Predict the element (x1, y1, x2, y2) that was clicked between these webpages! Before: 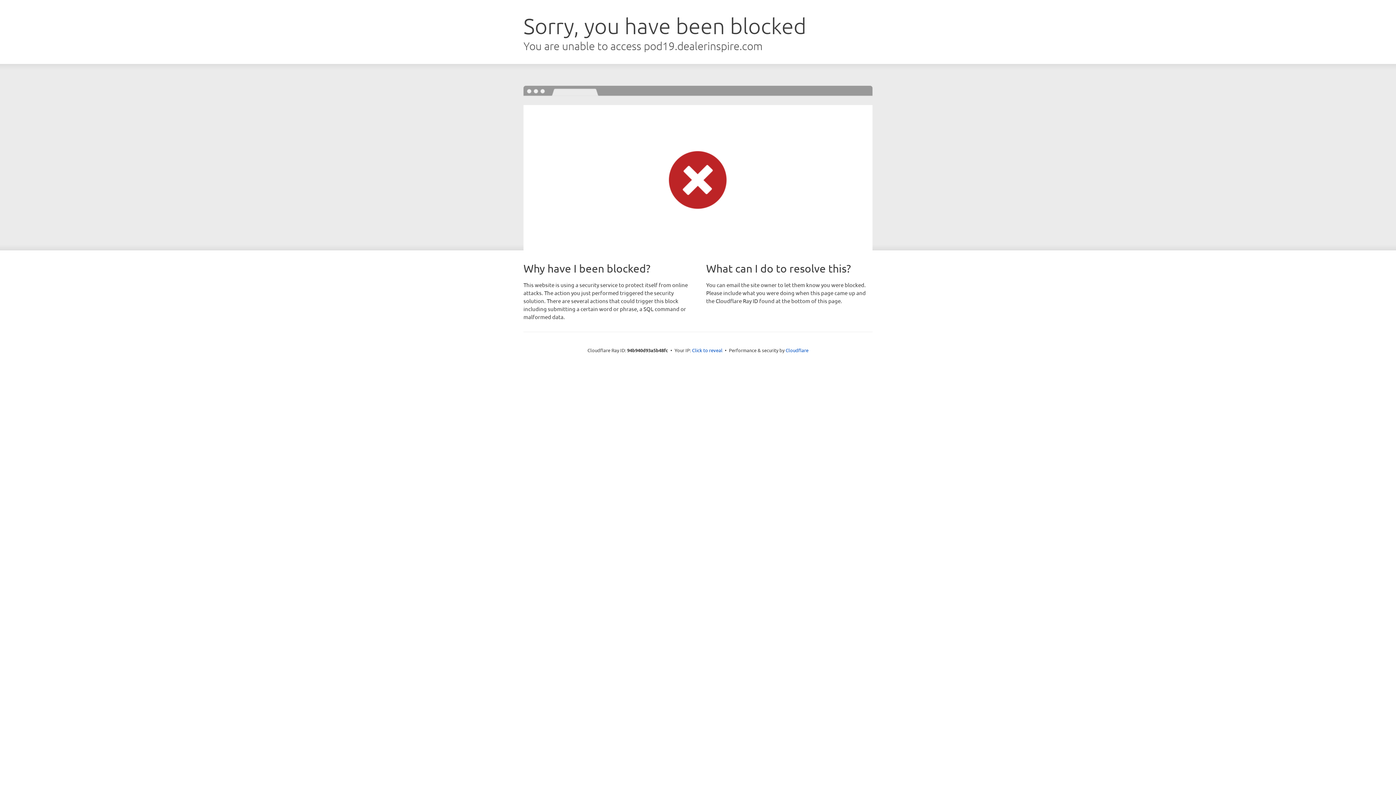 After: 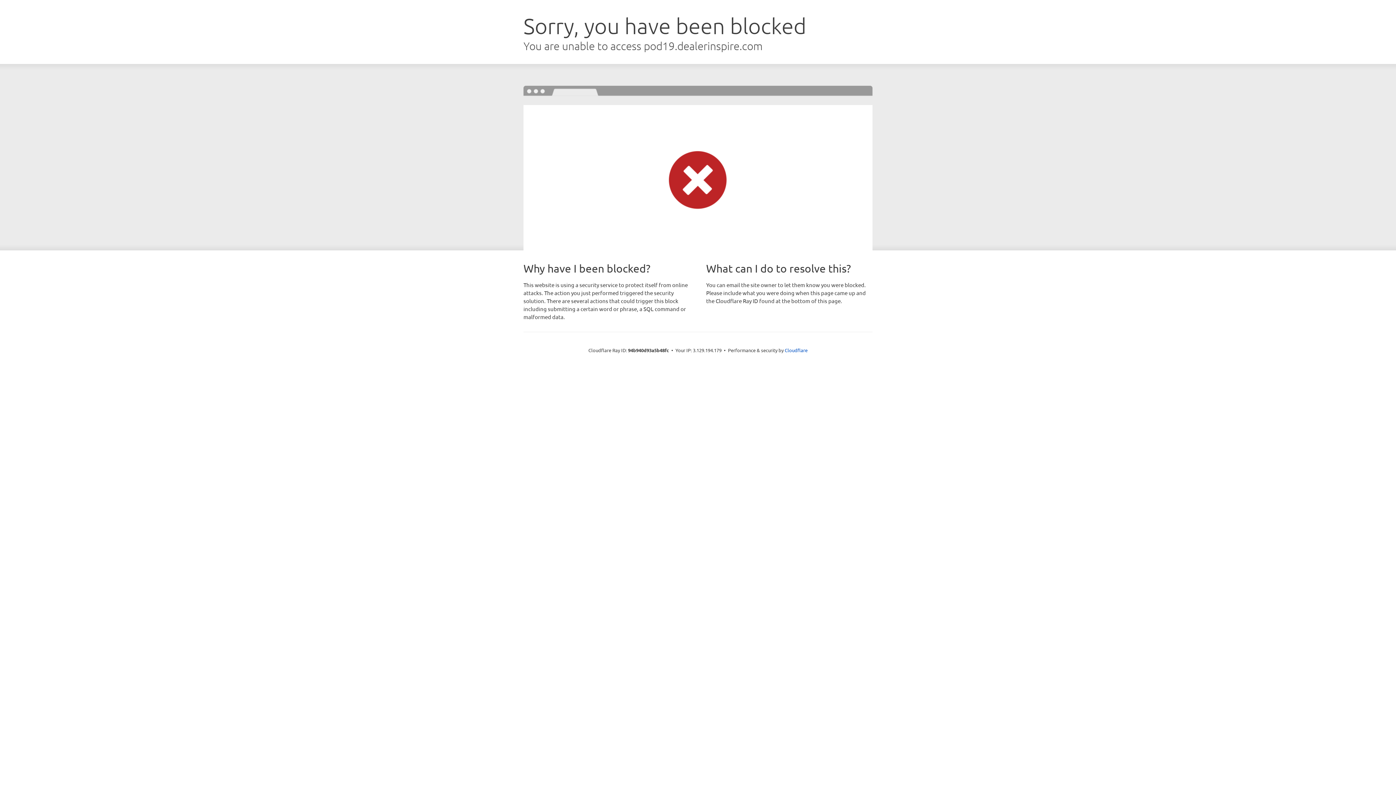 Action: bbox: (692, 346, 722, 353) label: Click to reveal